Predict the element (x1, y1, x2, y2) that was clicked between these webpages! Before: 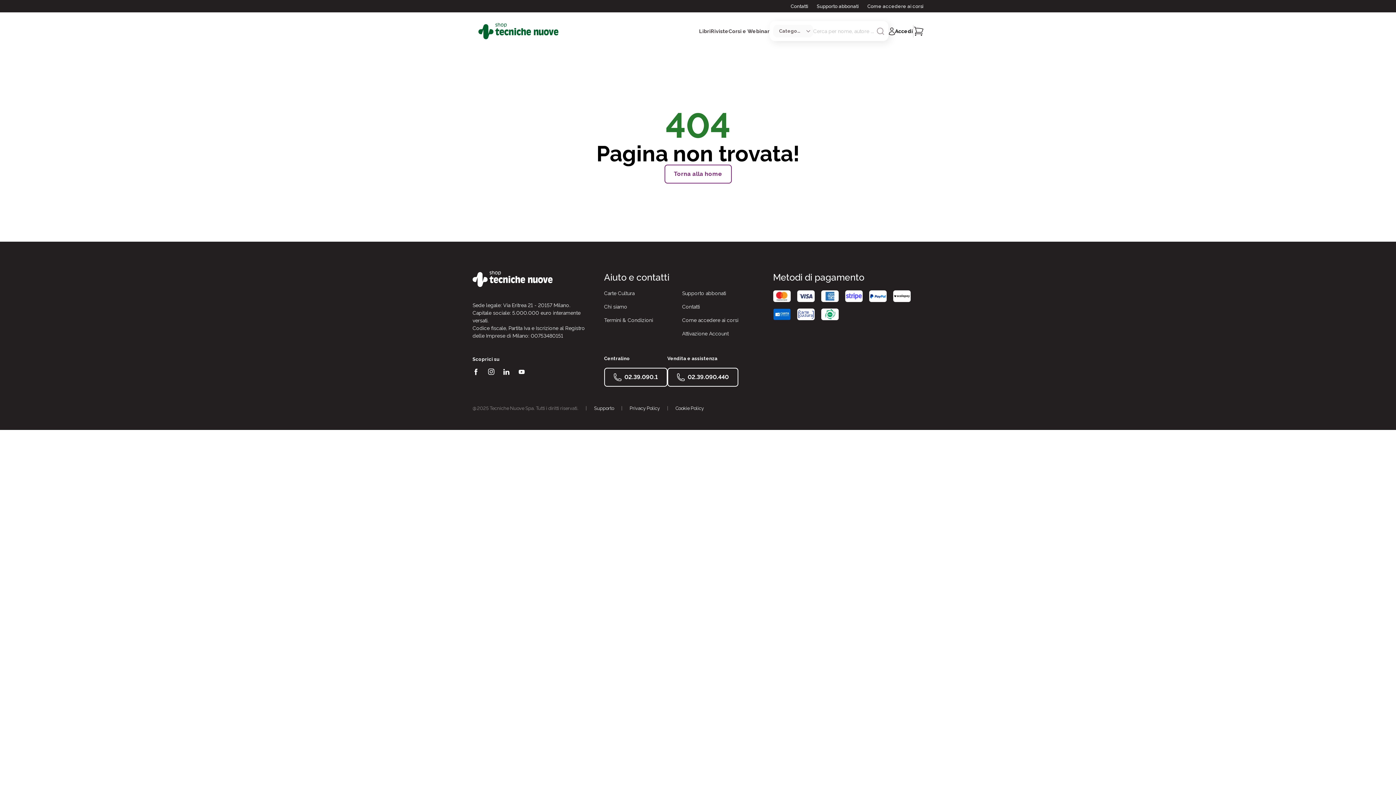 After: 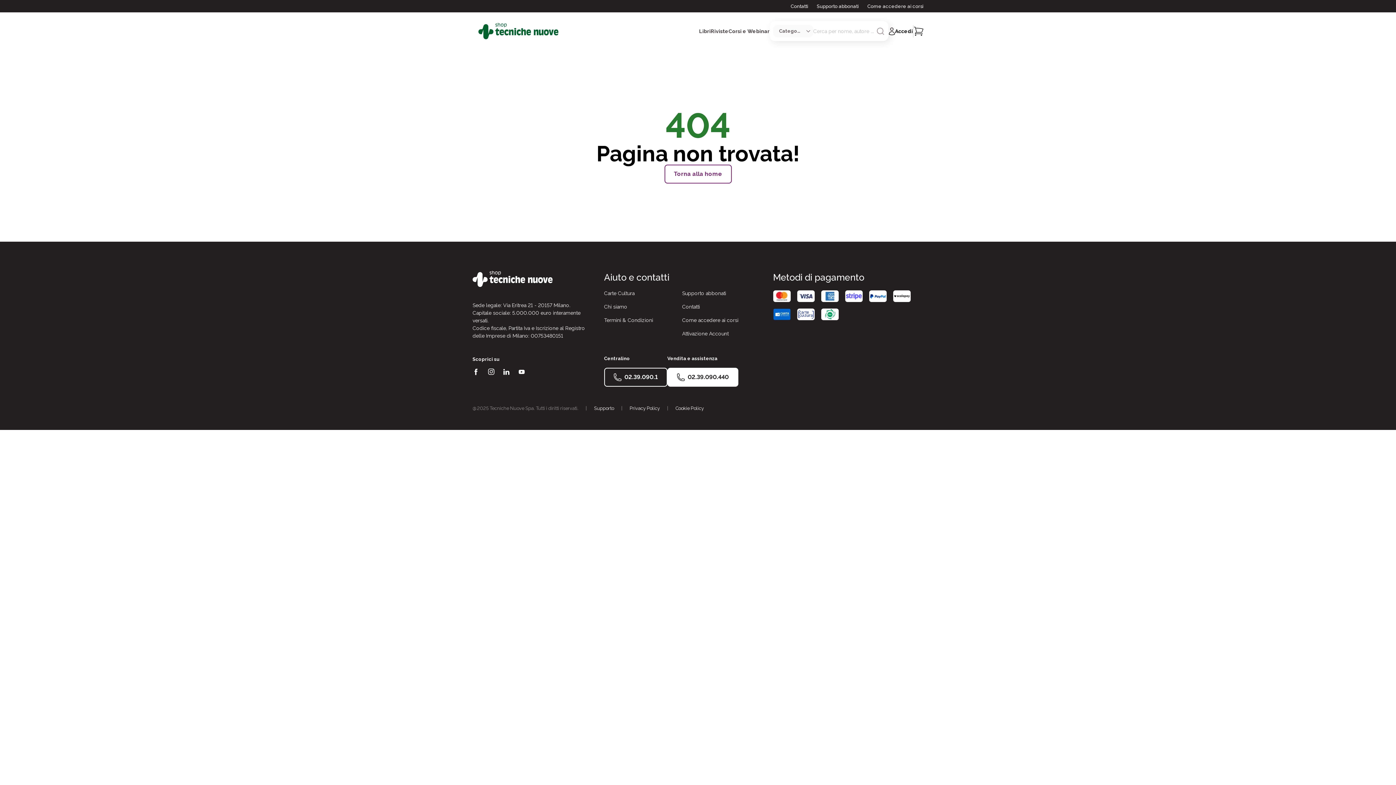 Action: label: 02.39.090.440 bbox: (667, 368, 738, 386)